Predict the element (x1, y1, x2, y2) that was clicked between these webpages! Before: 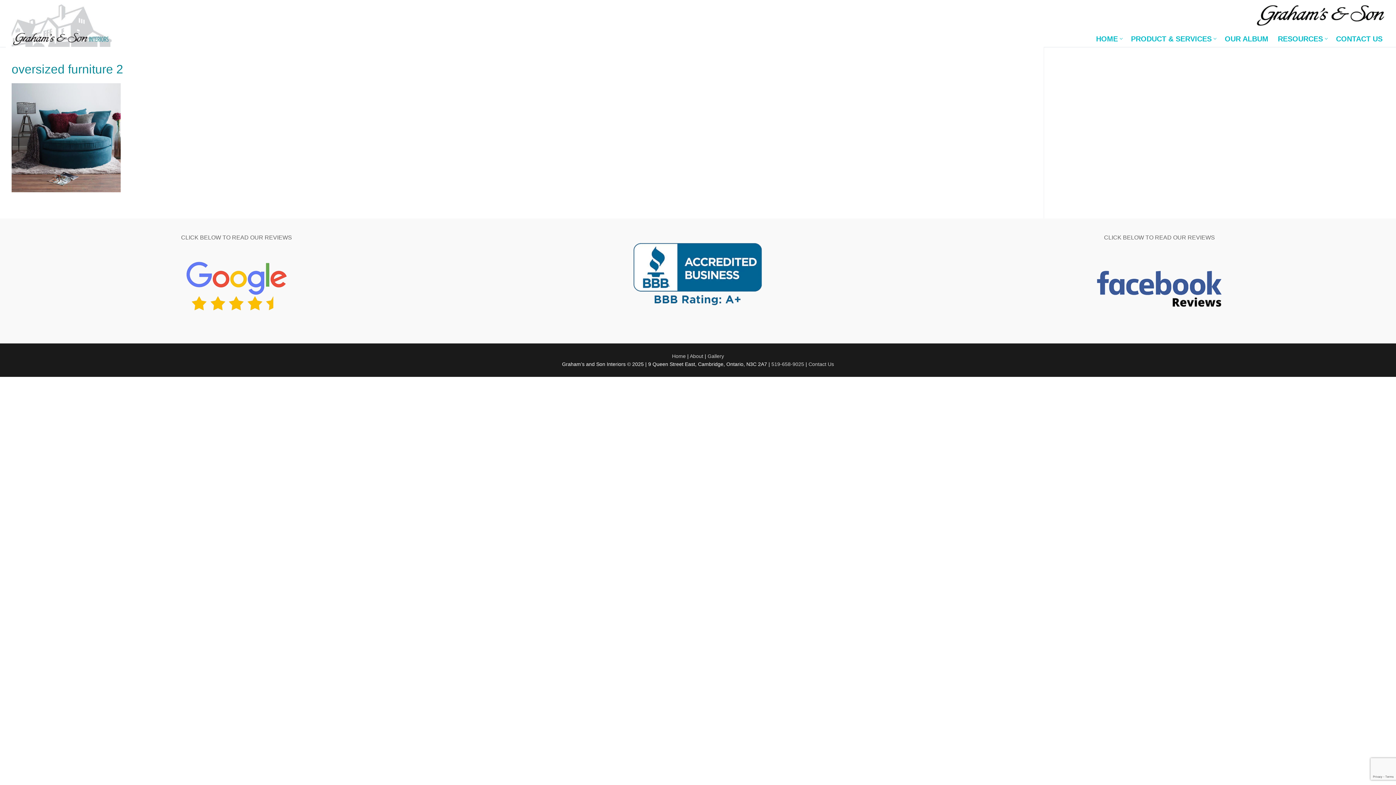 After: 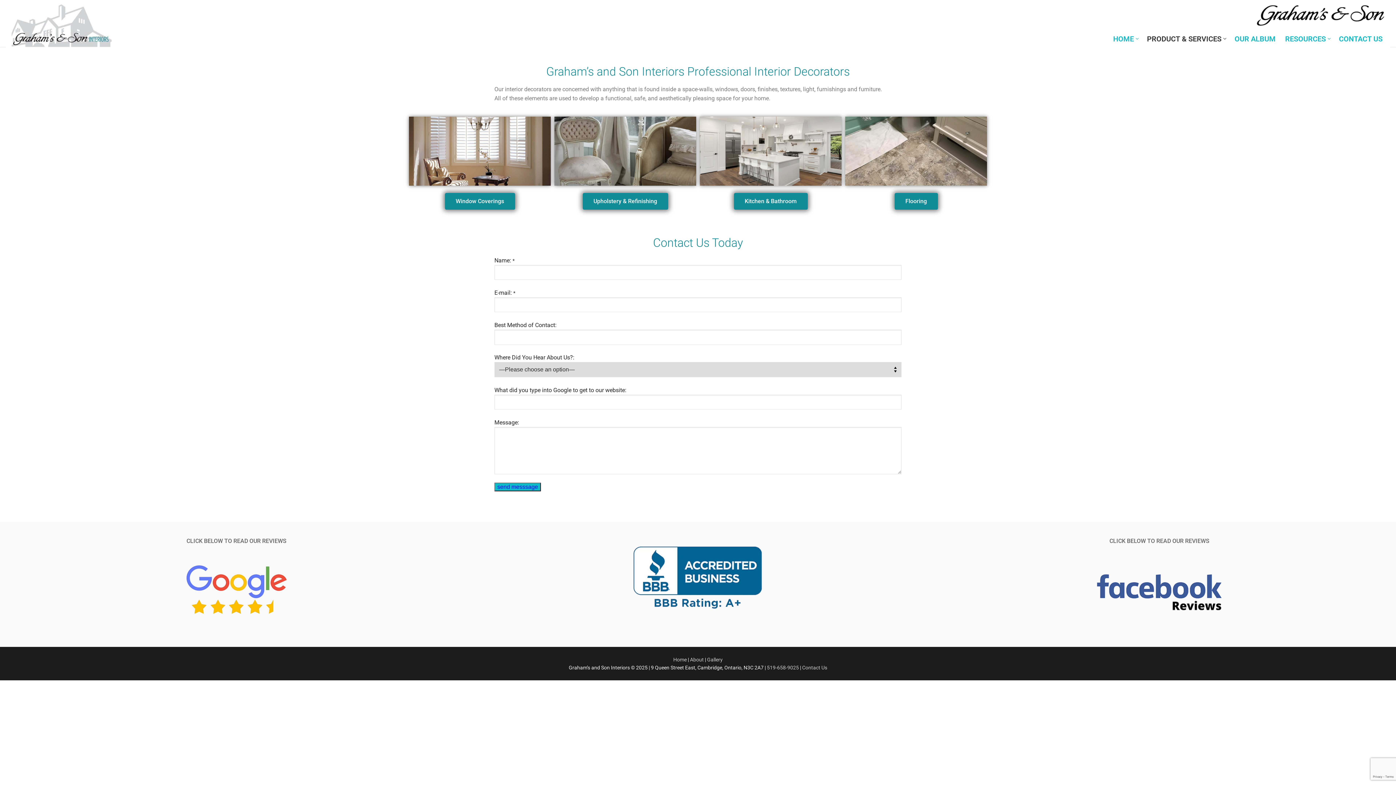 Action: bbox: (1126, 30, 1220, 46) label: PRODUCT & SERVICES
 